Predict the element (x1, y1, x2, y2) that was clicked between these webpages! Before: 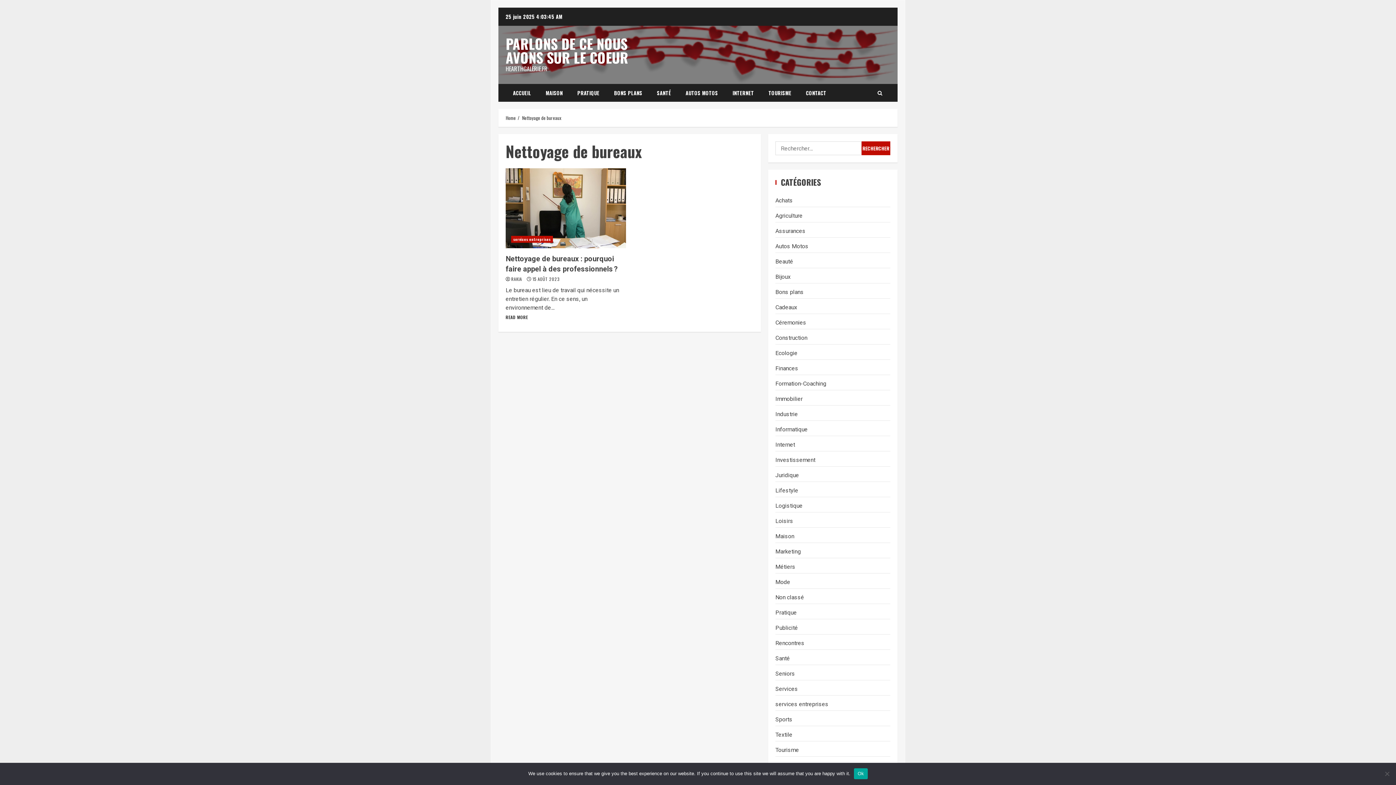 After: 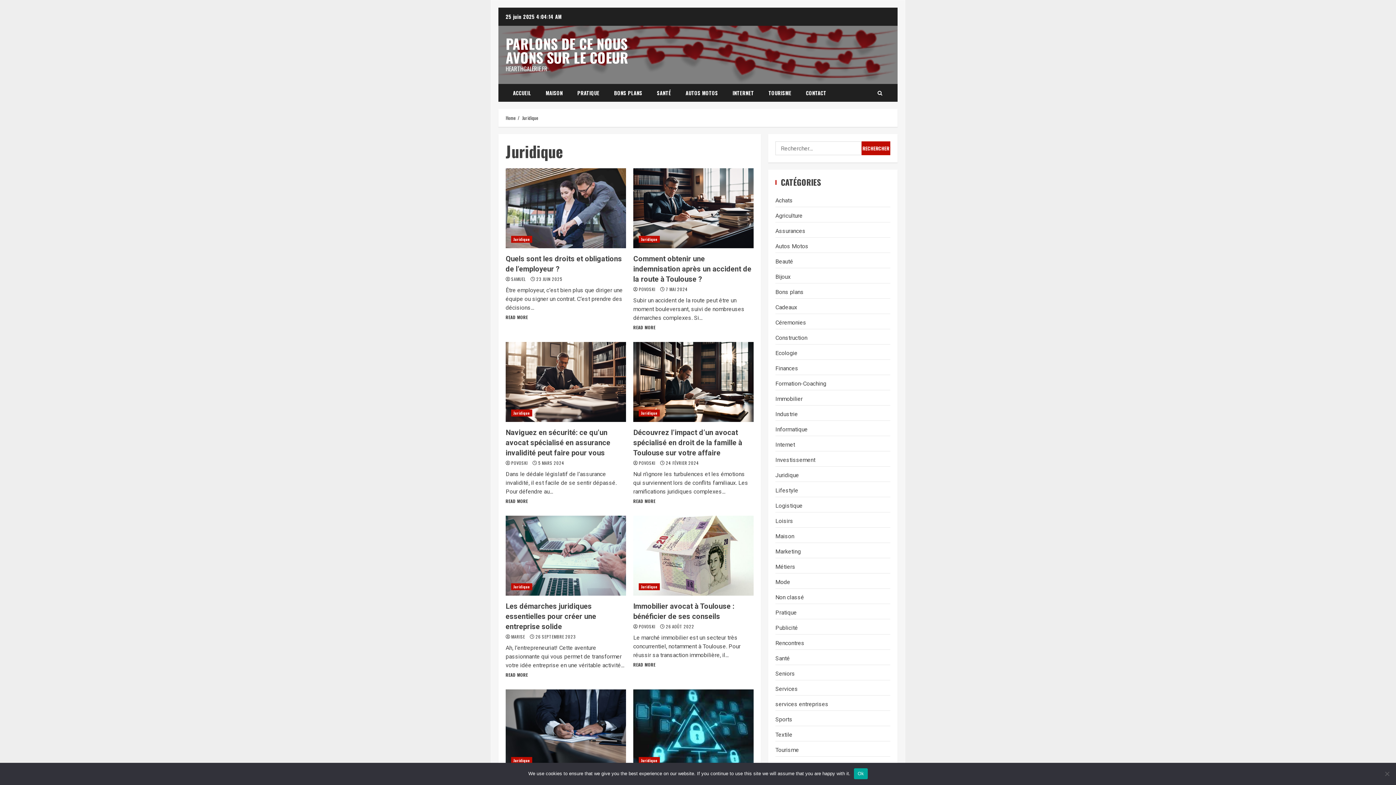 Action: bbox: (775, 471, 799, 480) label: Juridique